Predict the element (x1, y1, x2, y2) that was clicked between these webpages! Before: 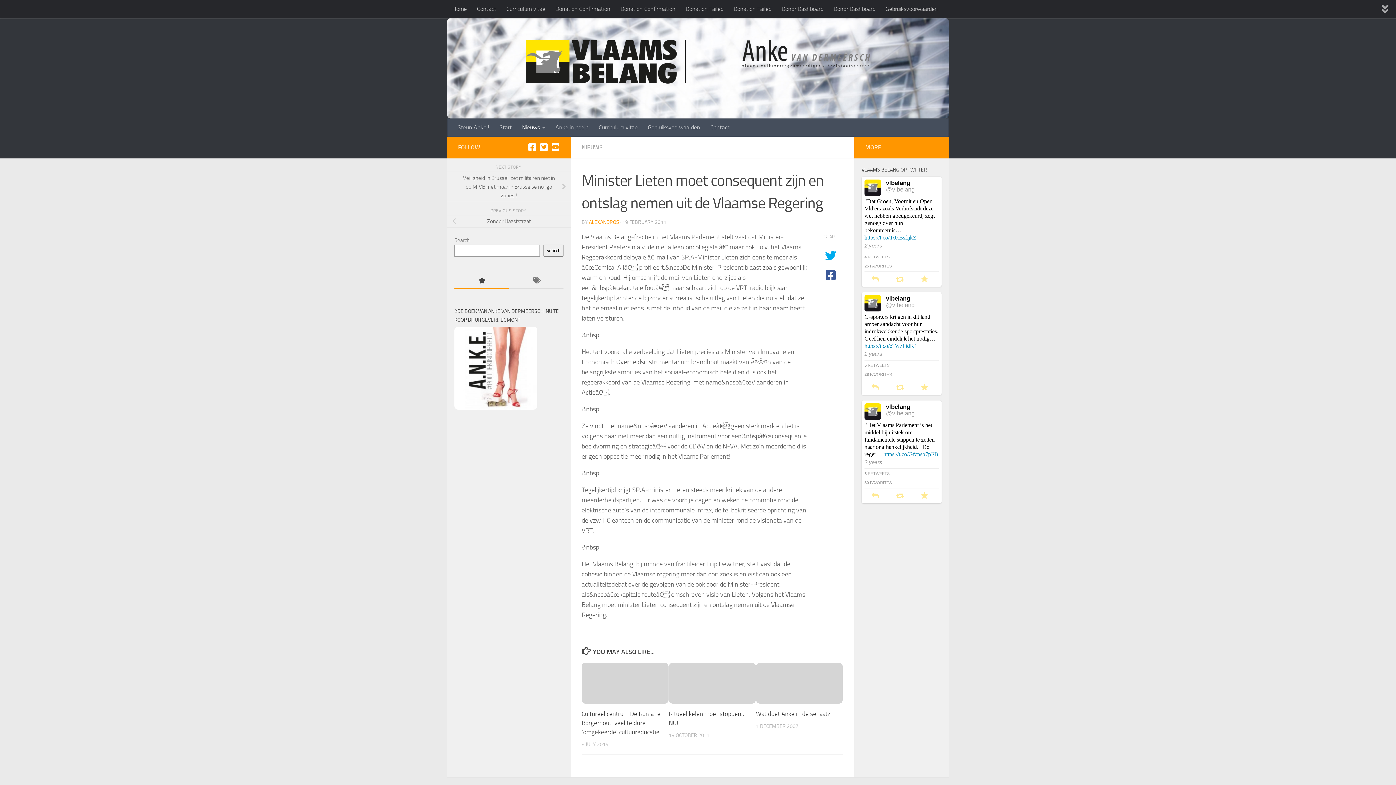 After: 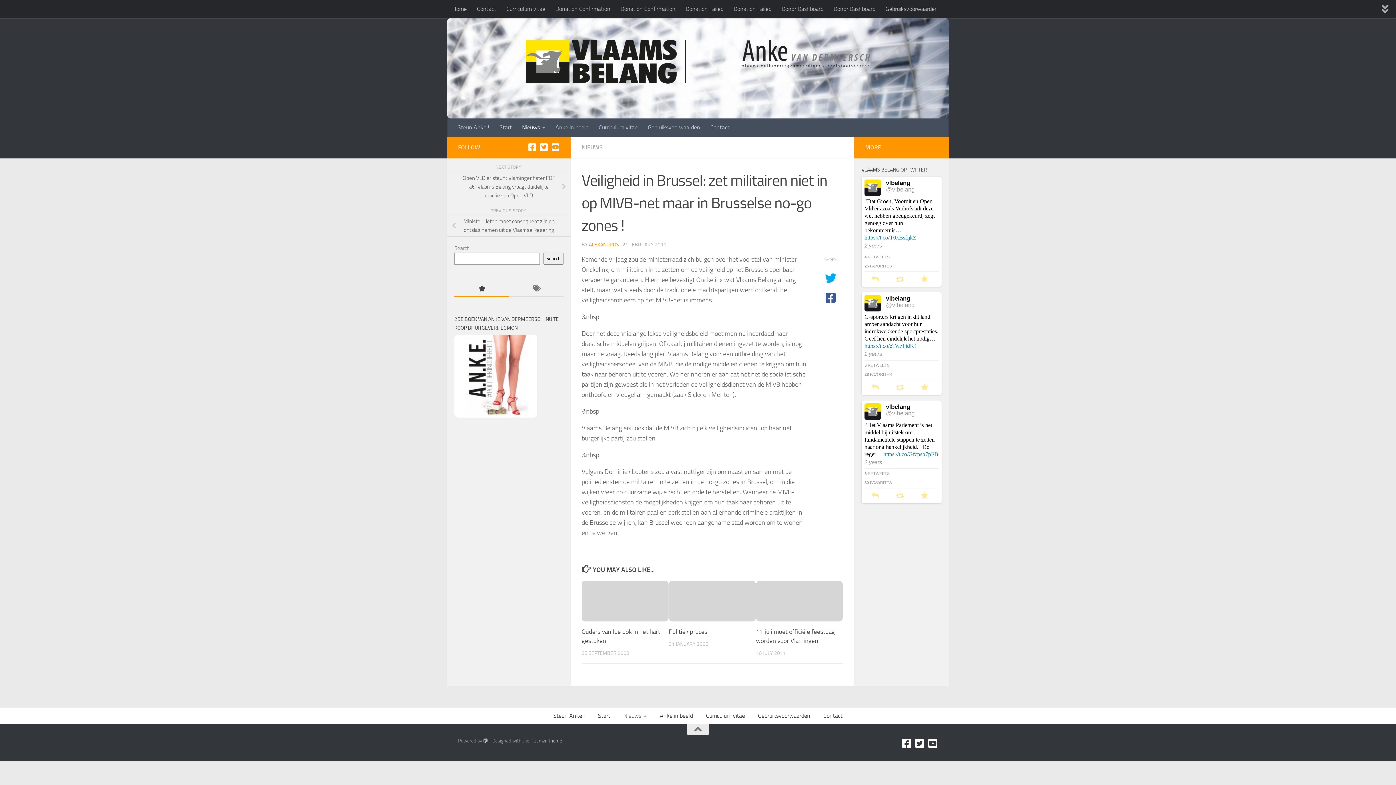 Action: bbox: (447, 171, 570, 202) label: Veiligheid in Brussel: zet militairen niet in op MIVB-net maar in Brusselse no-go zones !